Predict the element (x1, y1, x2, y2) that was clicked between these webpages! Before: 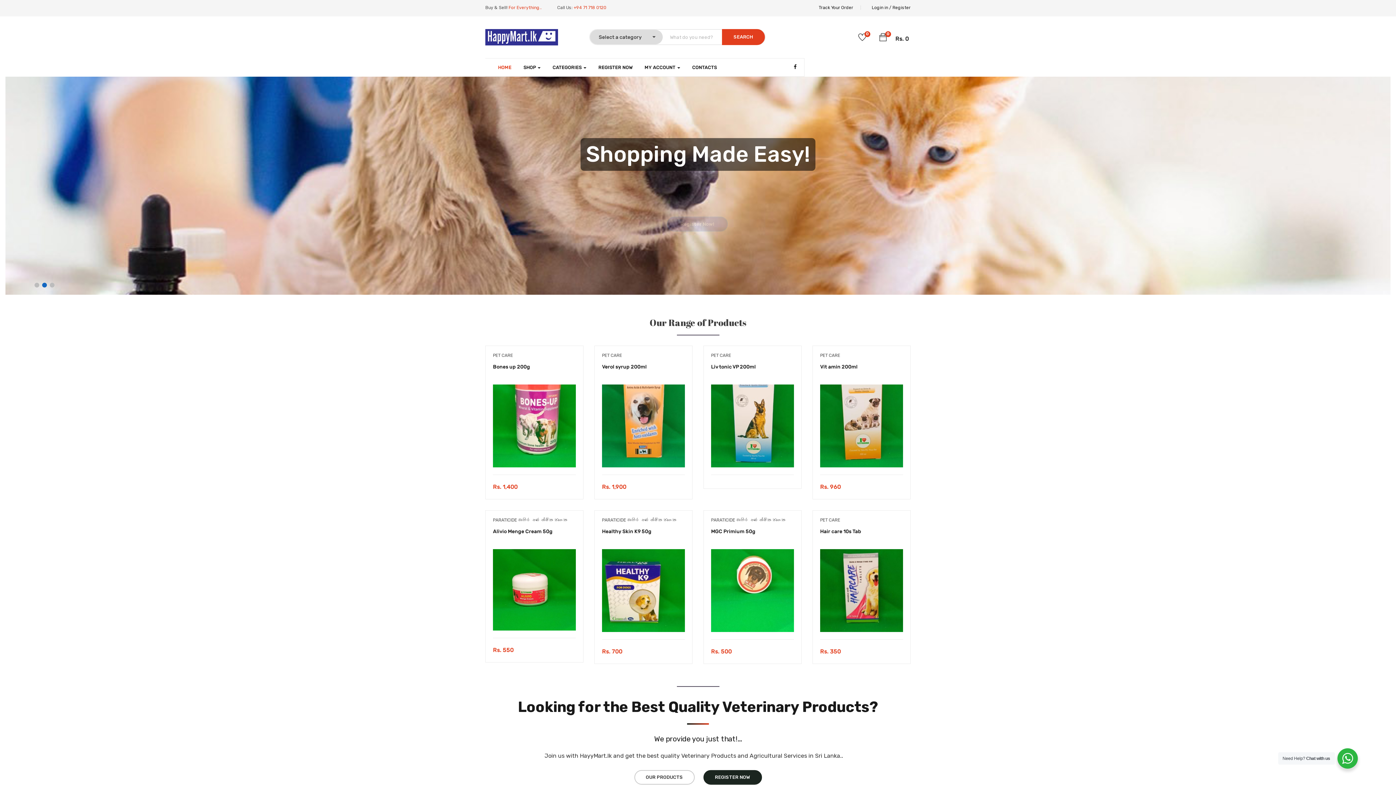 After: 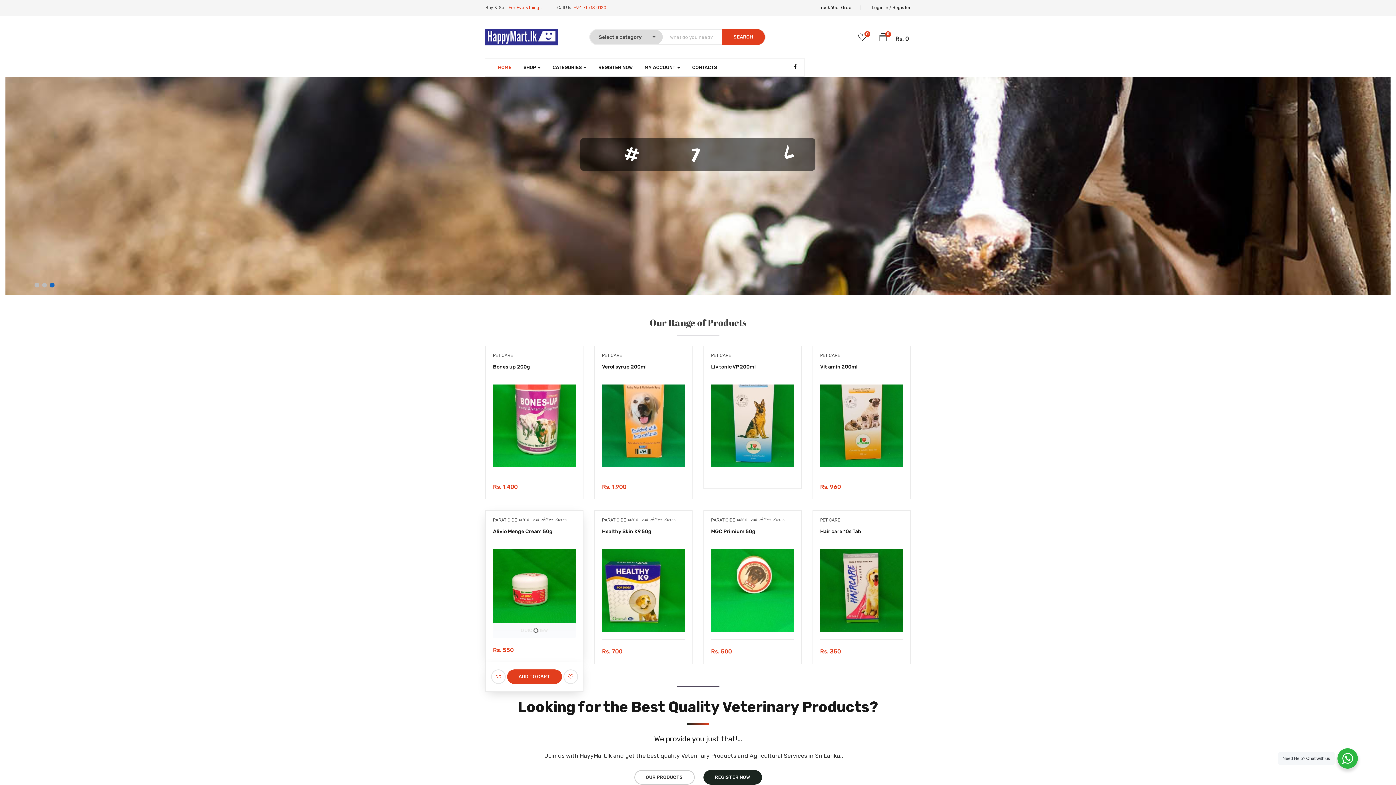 Action: label: QUICK VIEW bbox: (493, 612, 576, 627)